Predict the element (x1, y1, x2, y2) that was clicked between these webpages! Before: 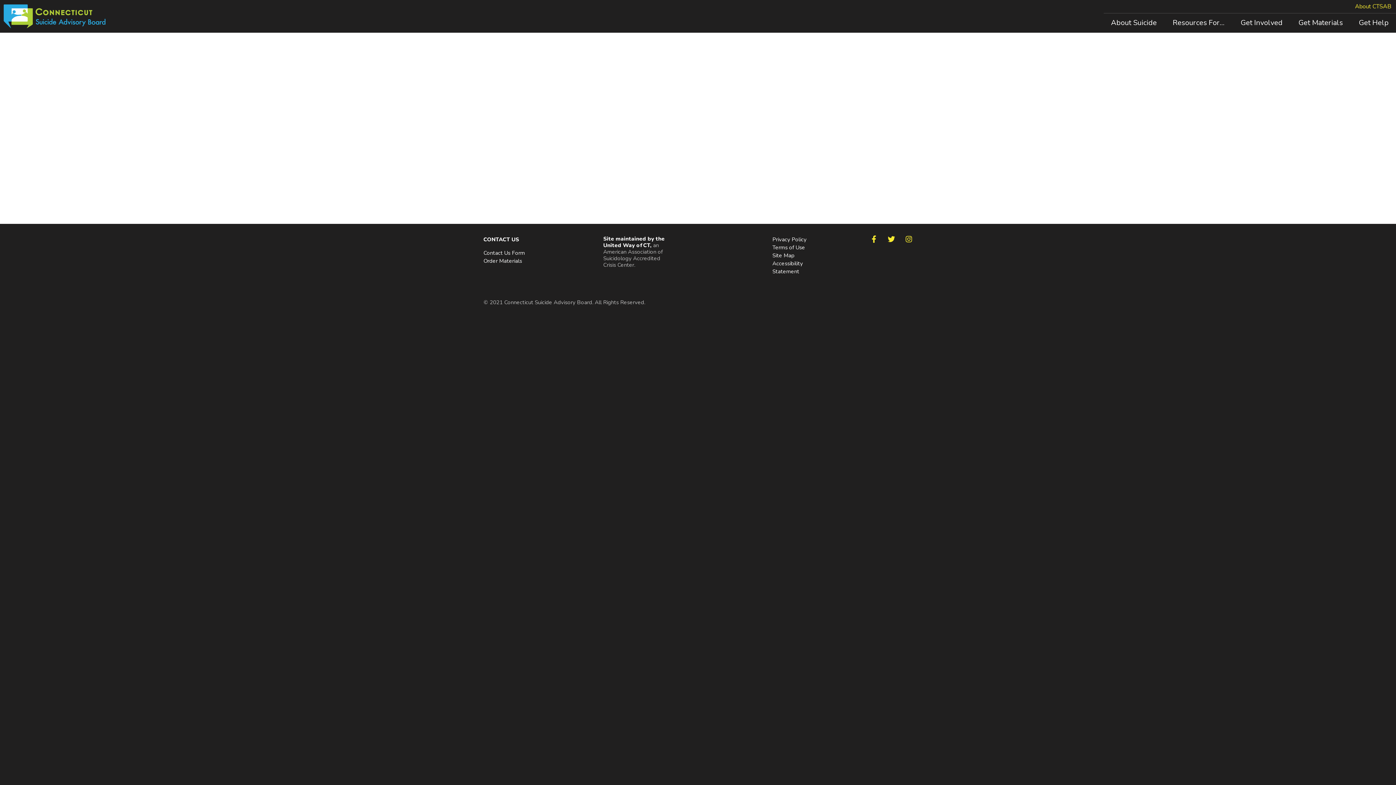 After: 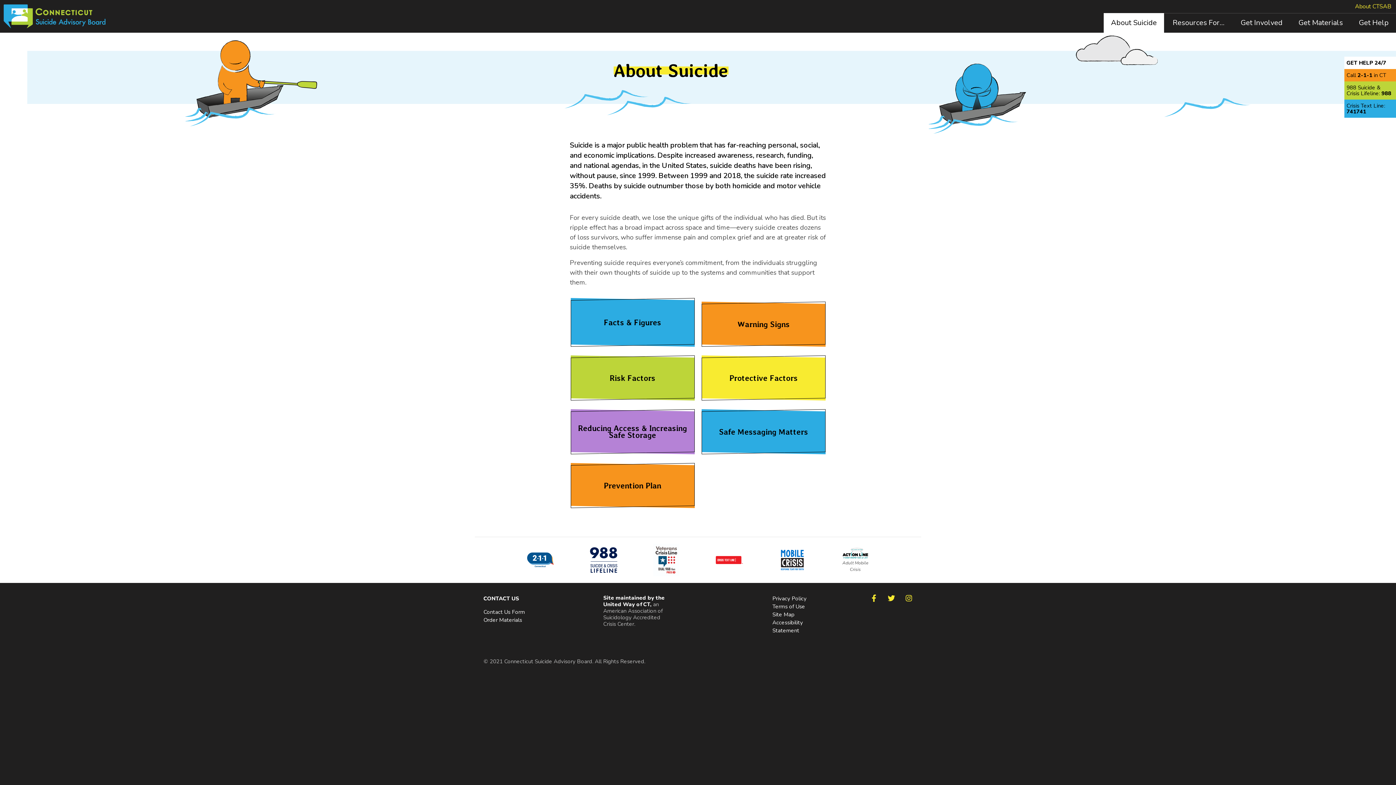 Action: label: About Suicide bbox: (1104, 13, 1164, 32)